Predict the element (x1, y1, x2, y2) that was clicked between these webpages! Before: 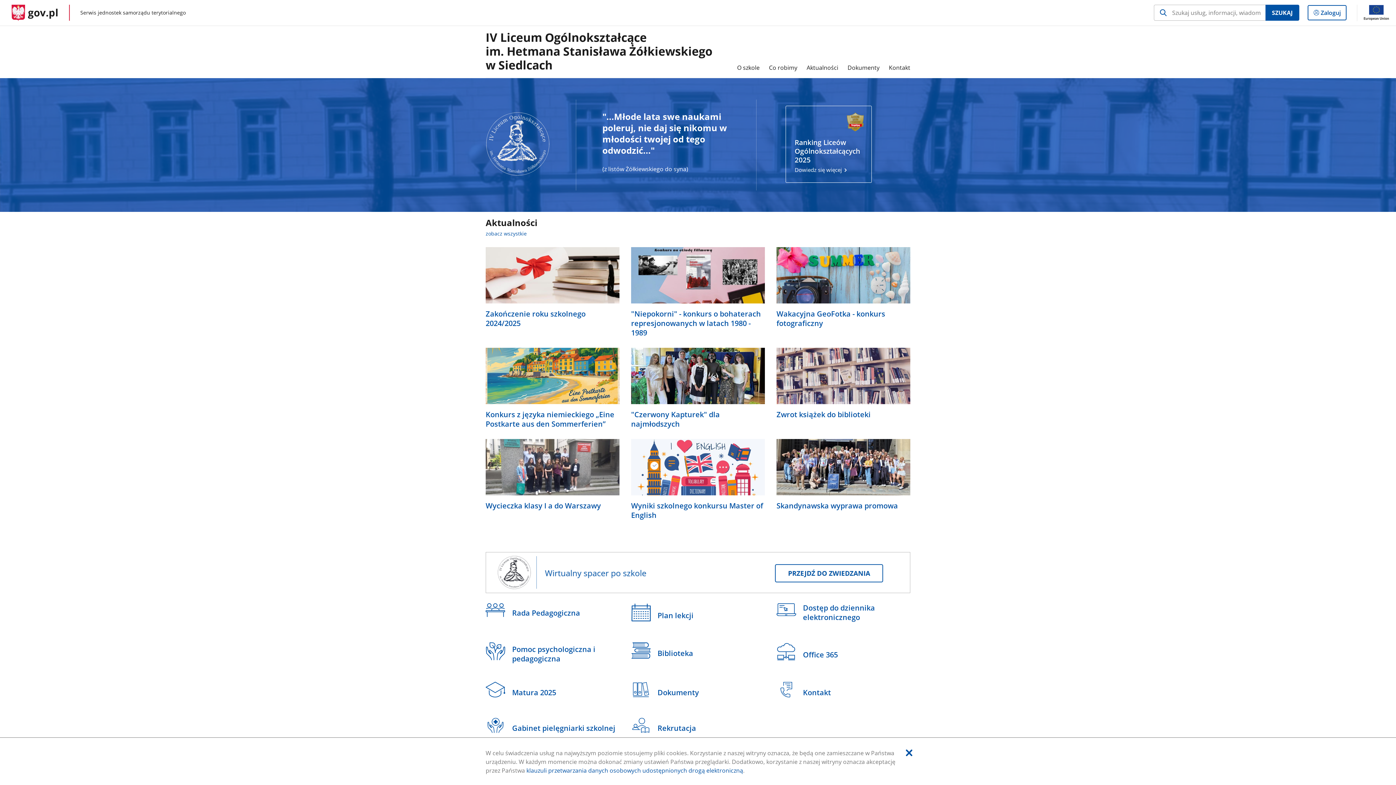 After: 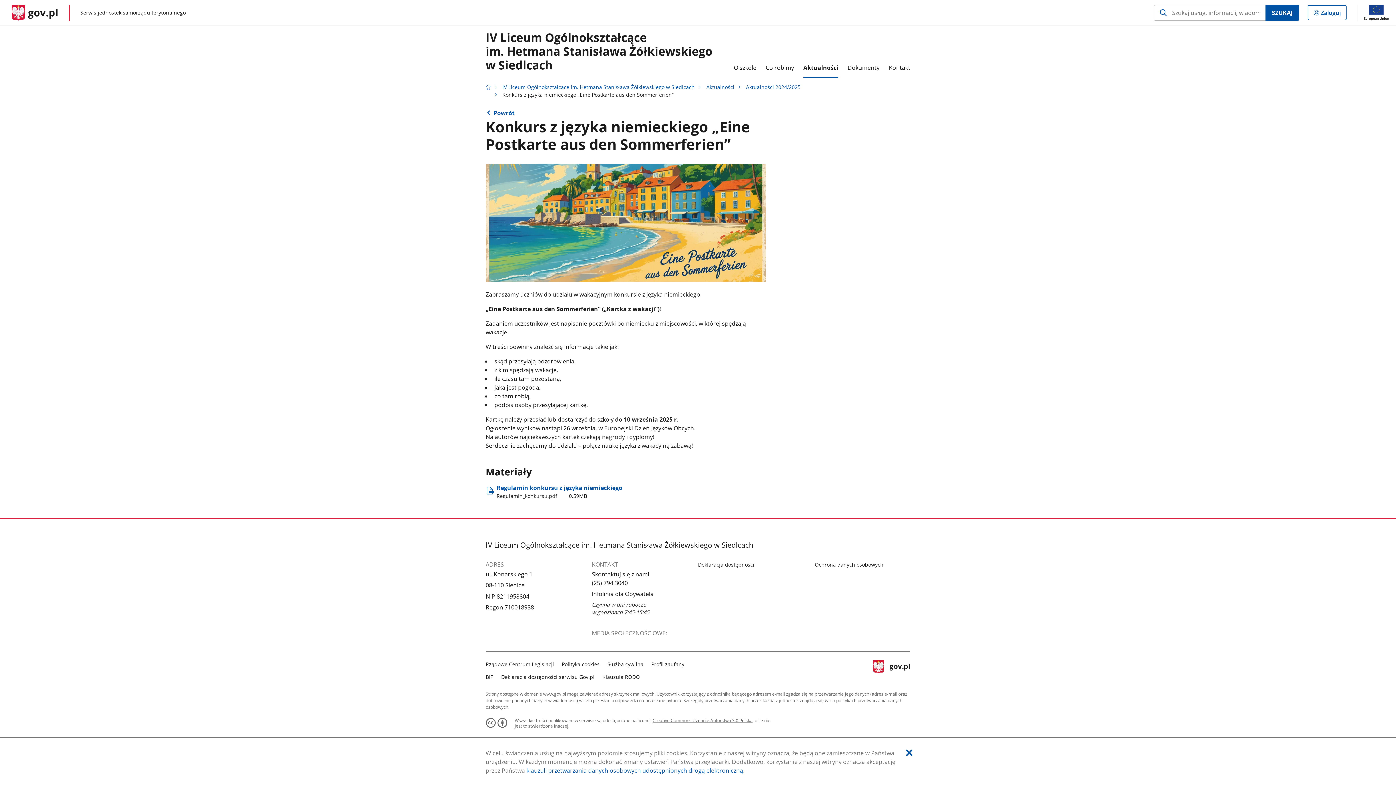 Action: bbox: (485, 347, 619, 430) label: Konkurs z języka niemieckiego „Eine Postkarte aus den Sommerferien”